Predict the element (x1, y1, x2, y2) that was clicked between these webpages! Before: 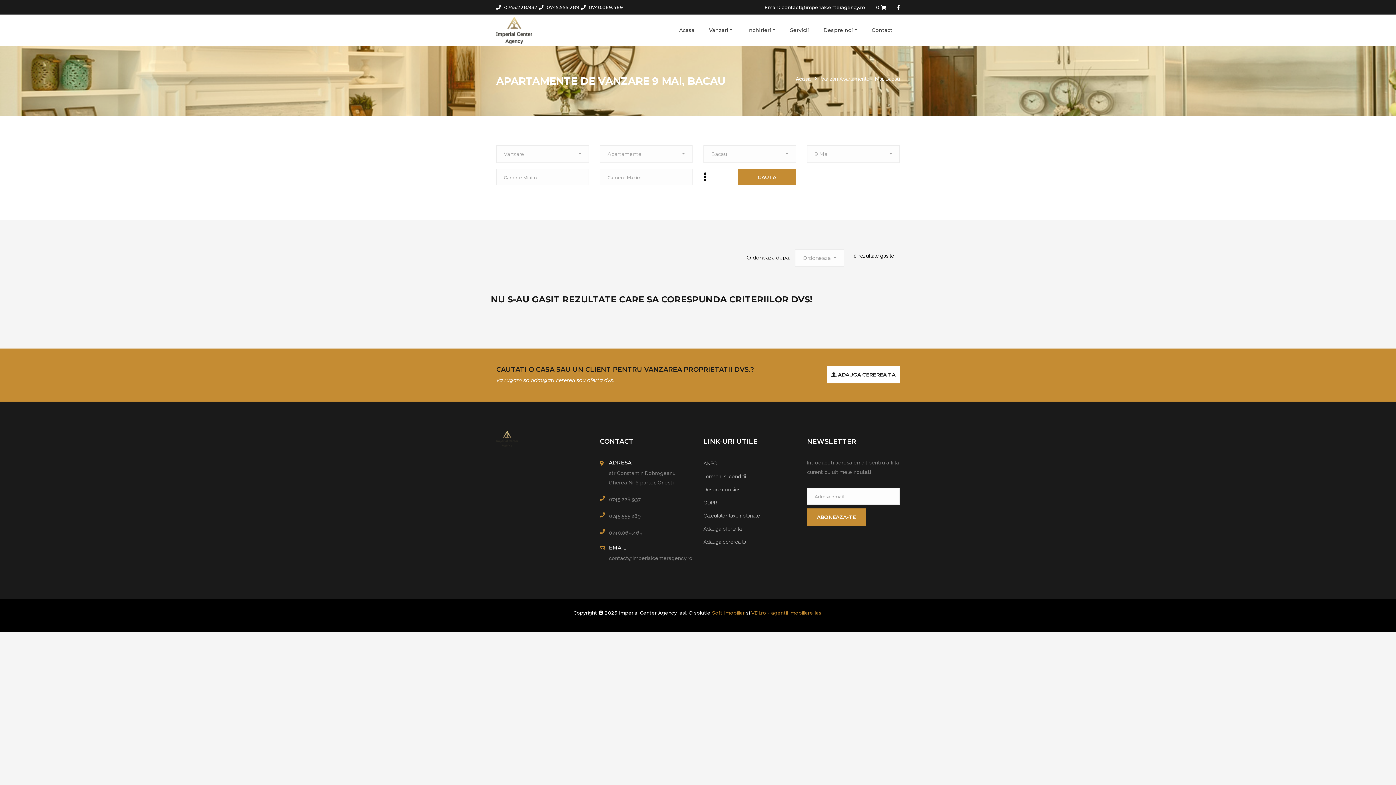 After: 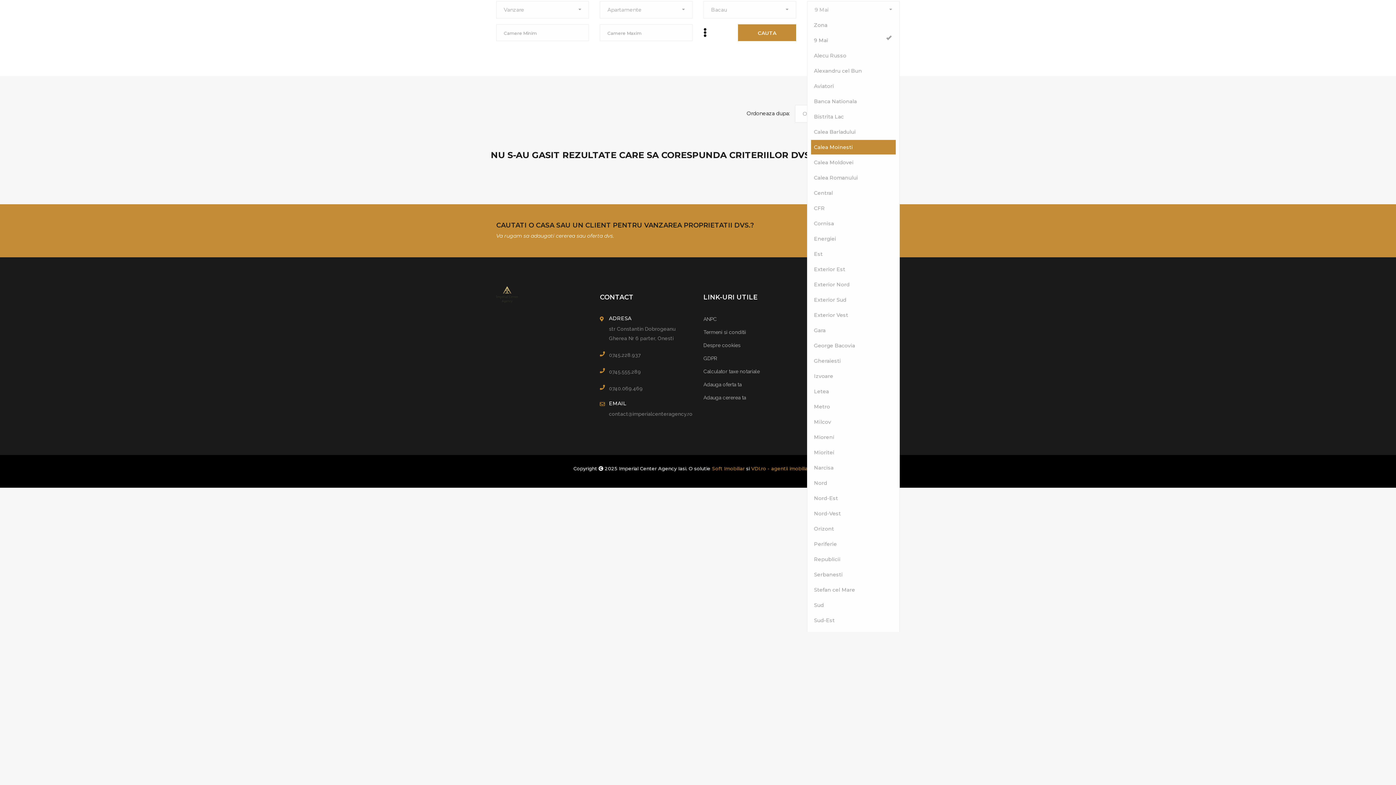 Action: bbox: (807, 145, 900, 162) label: 9 Mai